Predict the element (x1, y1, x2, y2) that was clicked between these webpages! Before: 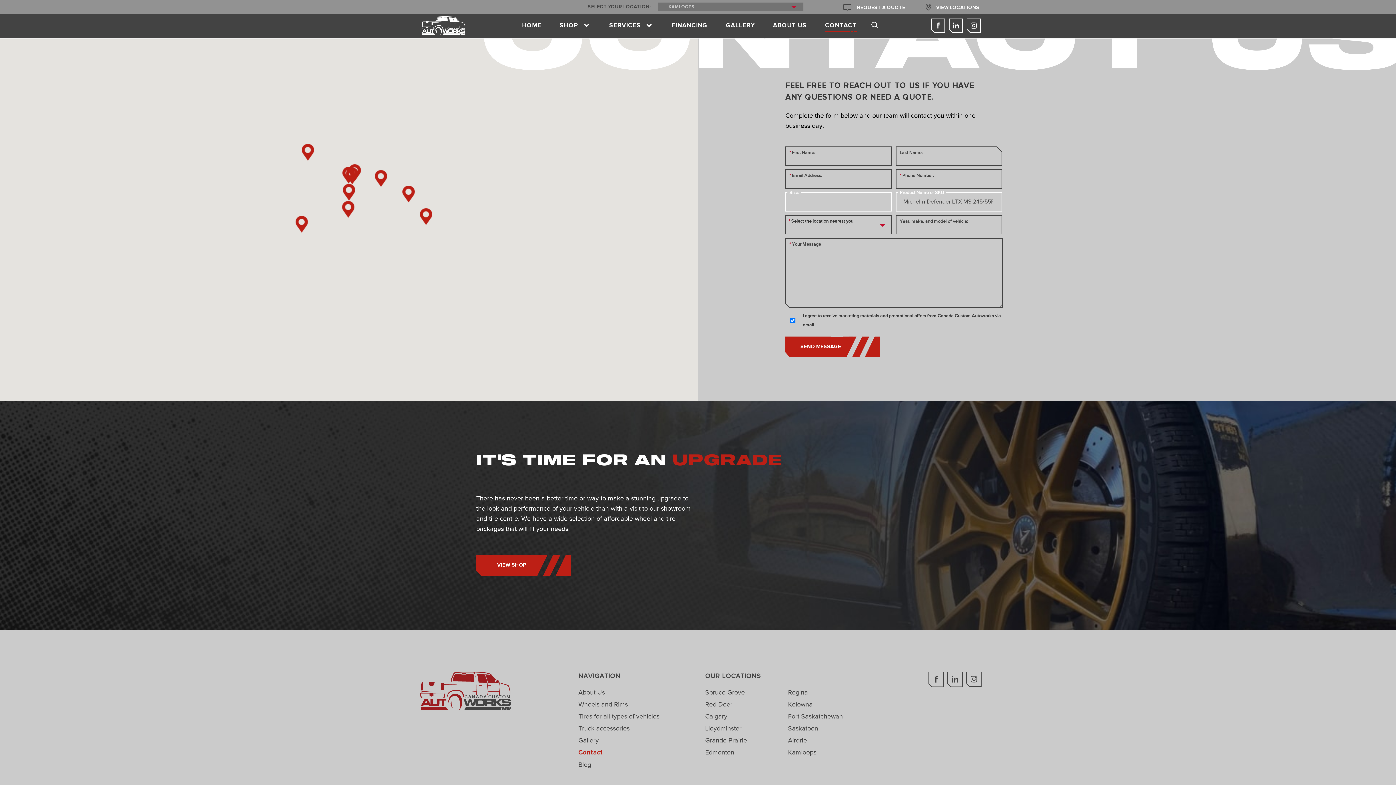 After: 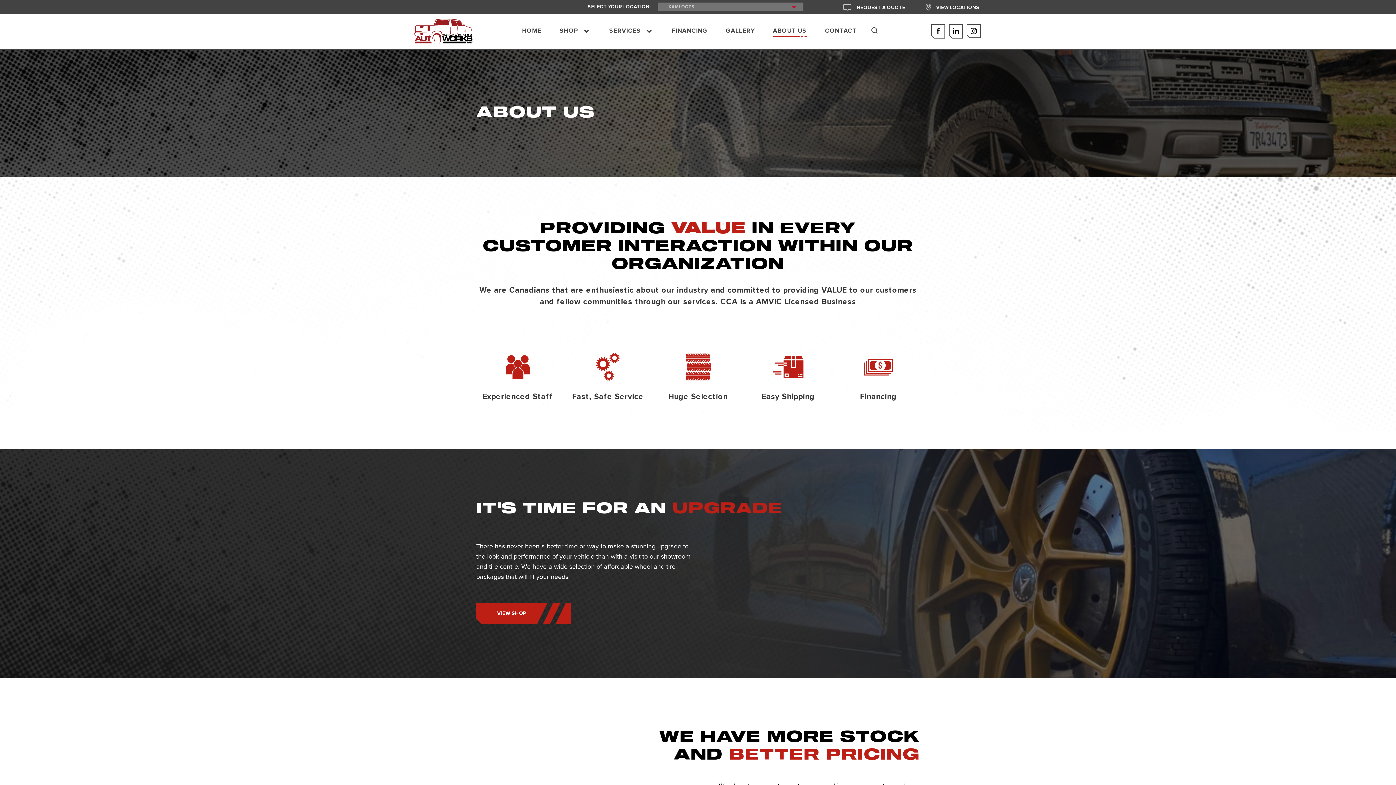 Action: bbox: (578, 688, 605, 696) label: About Us